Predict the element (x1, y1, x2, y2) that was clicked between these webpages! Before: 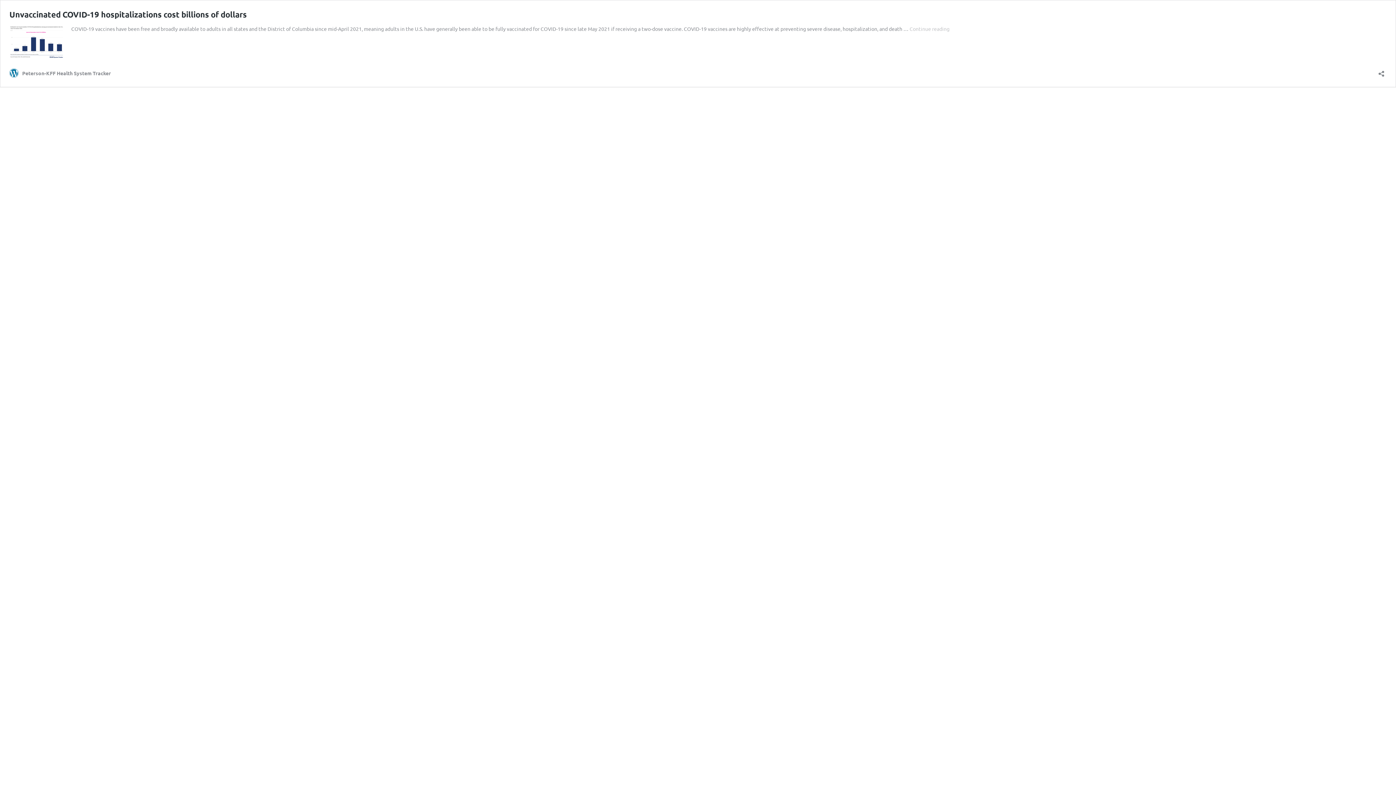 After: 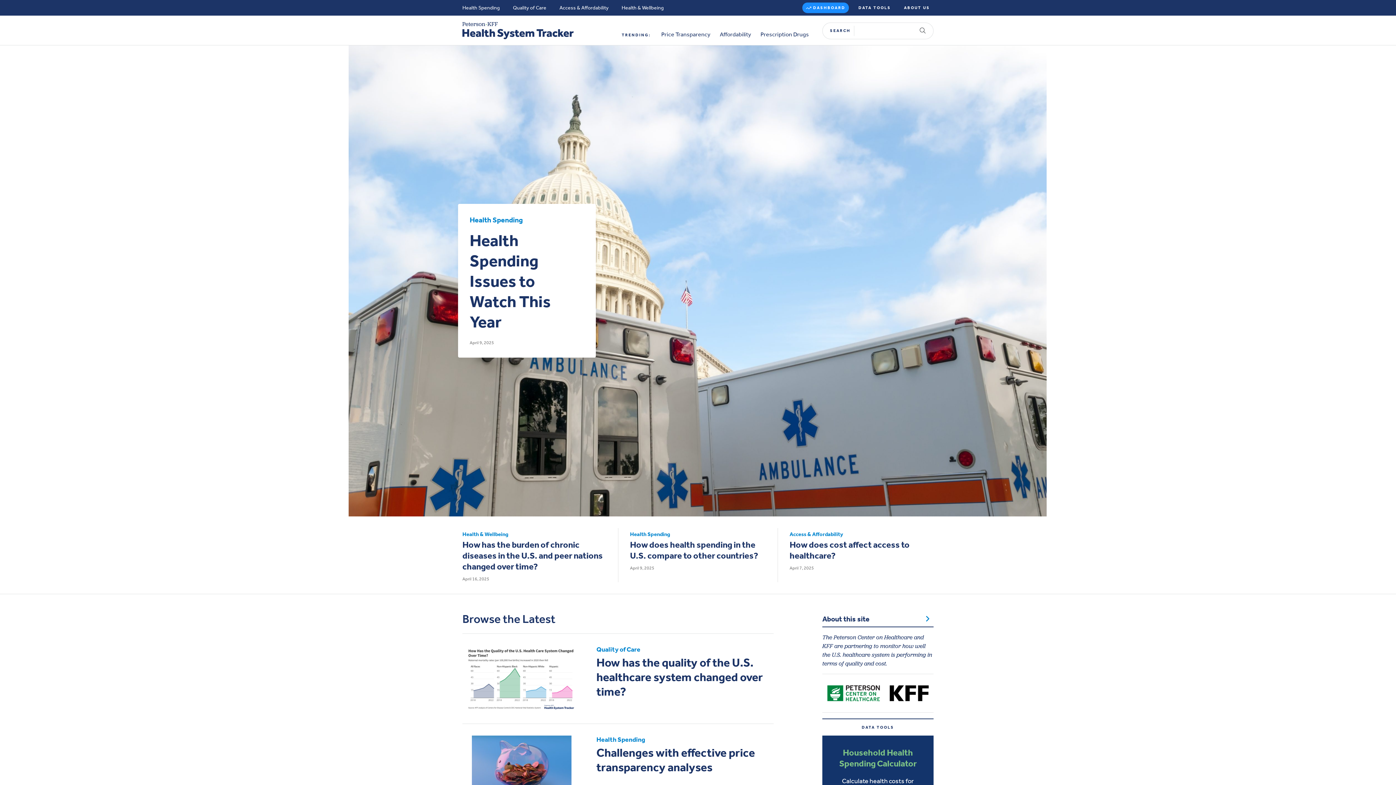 Action: bbox: (9, 68, 110, 77) label: Peterson-KFF Health System Tracker